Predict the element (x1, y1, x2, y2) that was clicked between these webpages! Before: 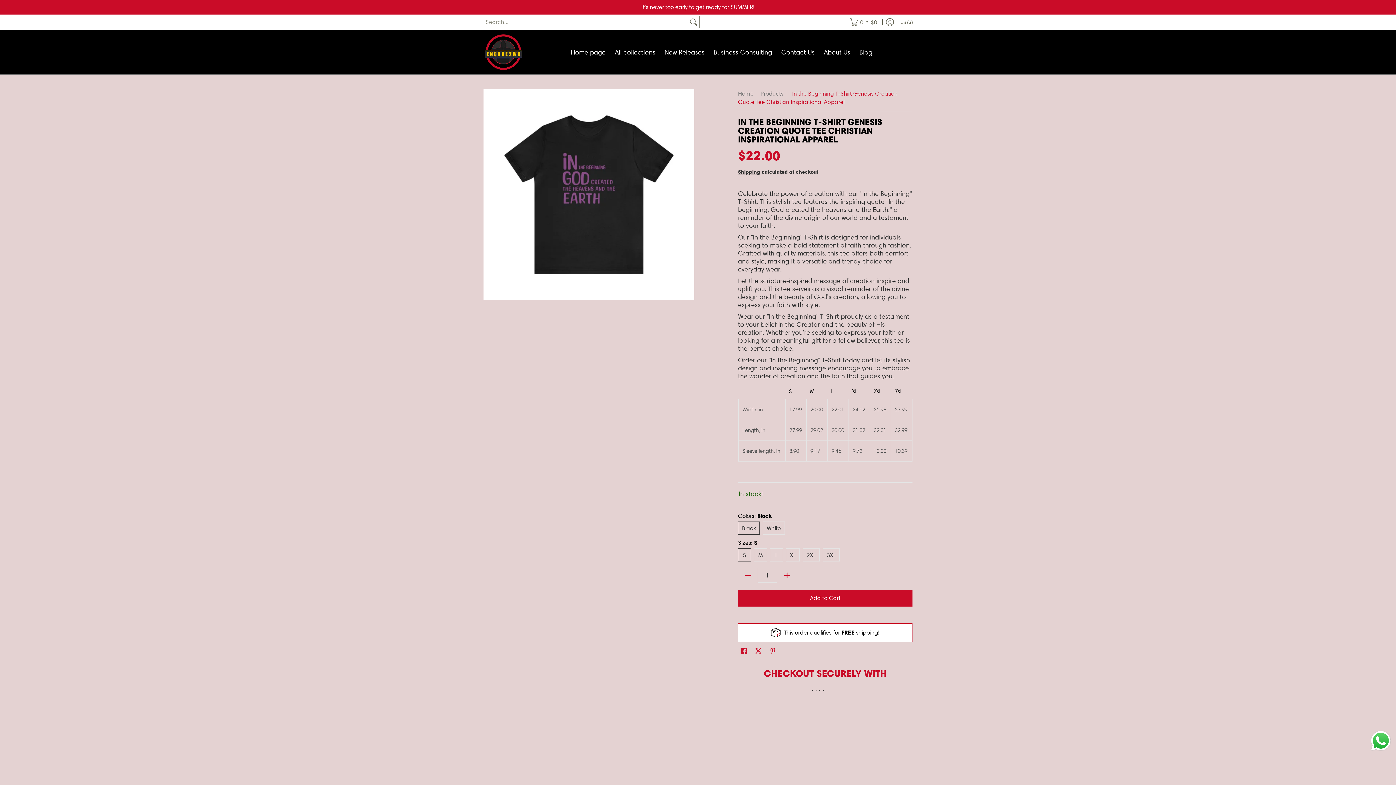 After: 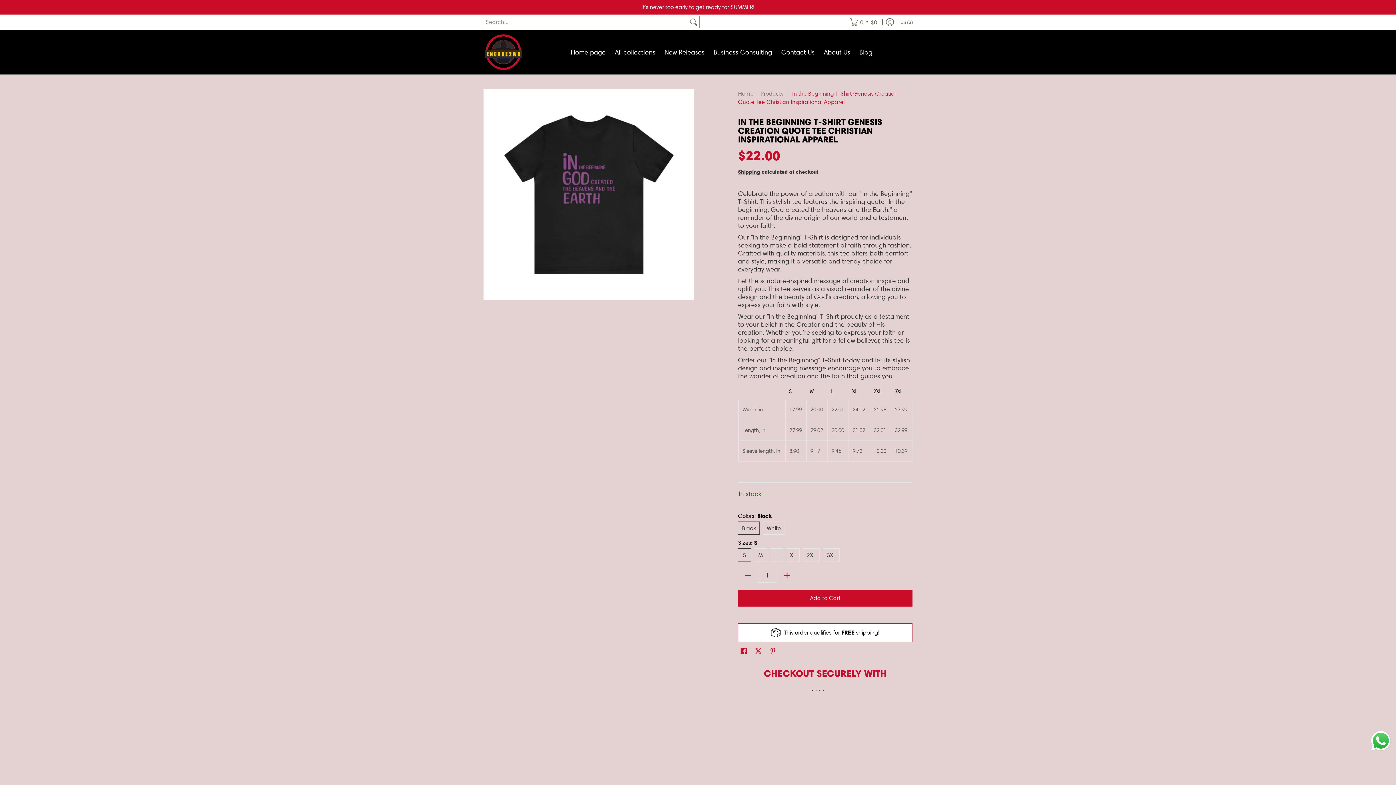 Action: bbox: (738, 569, 757, 582) label: Subtract